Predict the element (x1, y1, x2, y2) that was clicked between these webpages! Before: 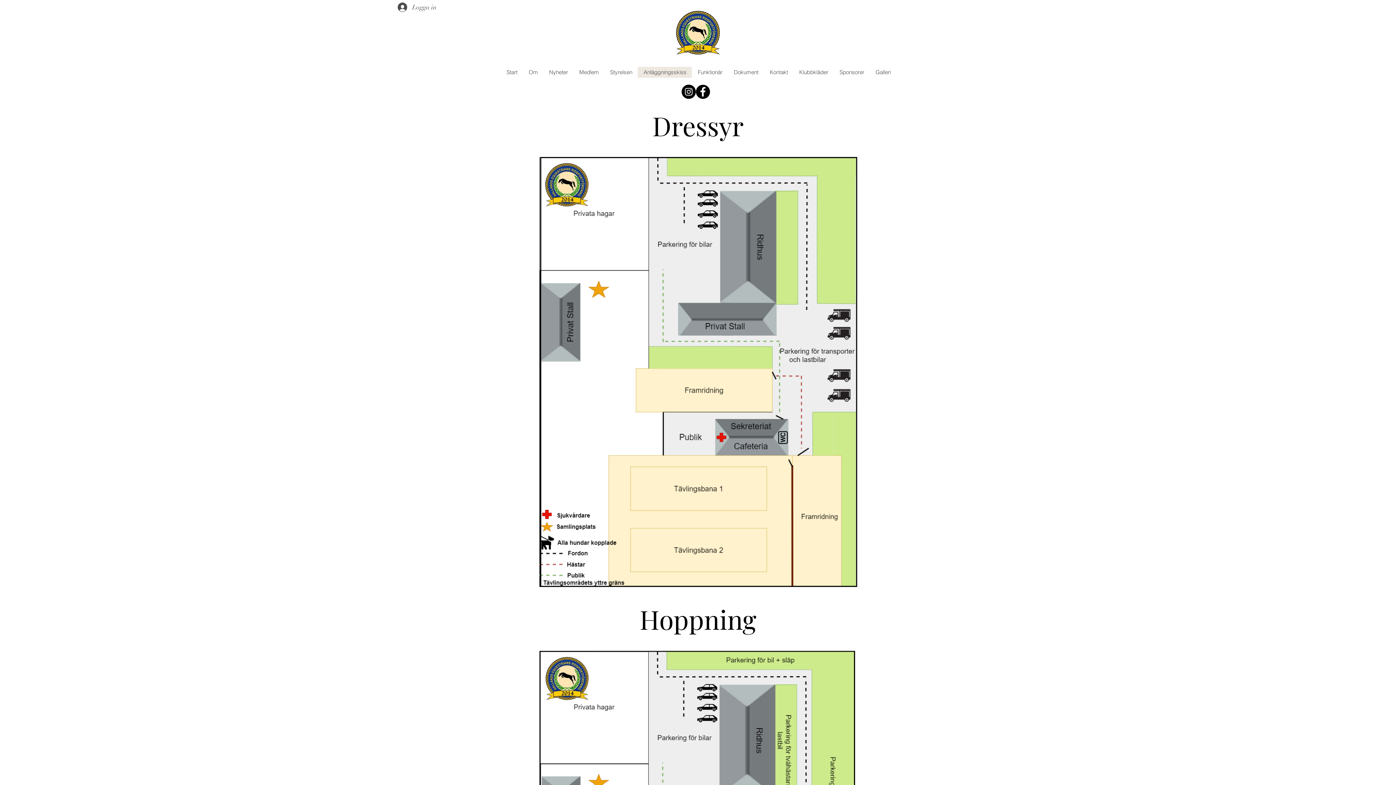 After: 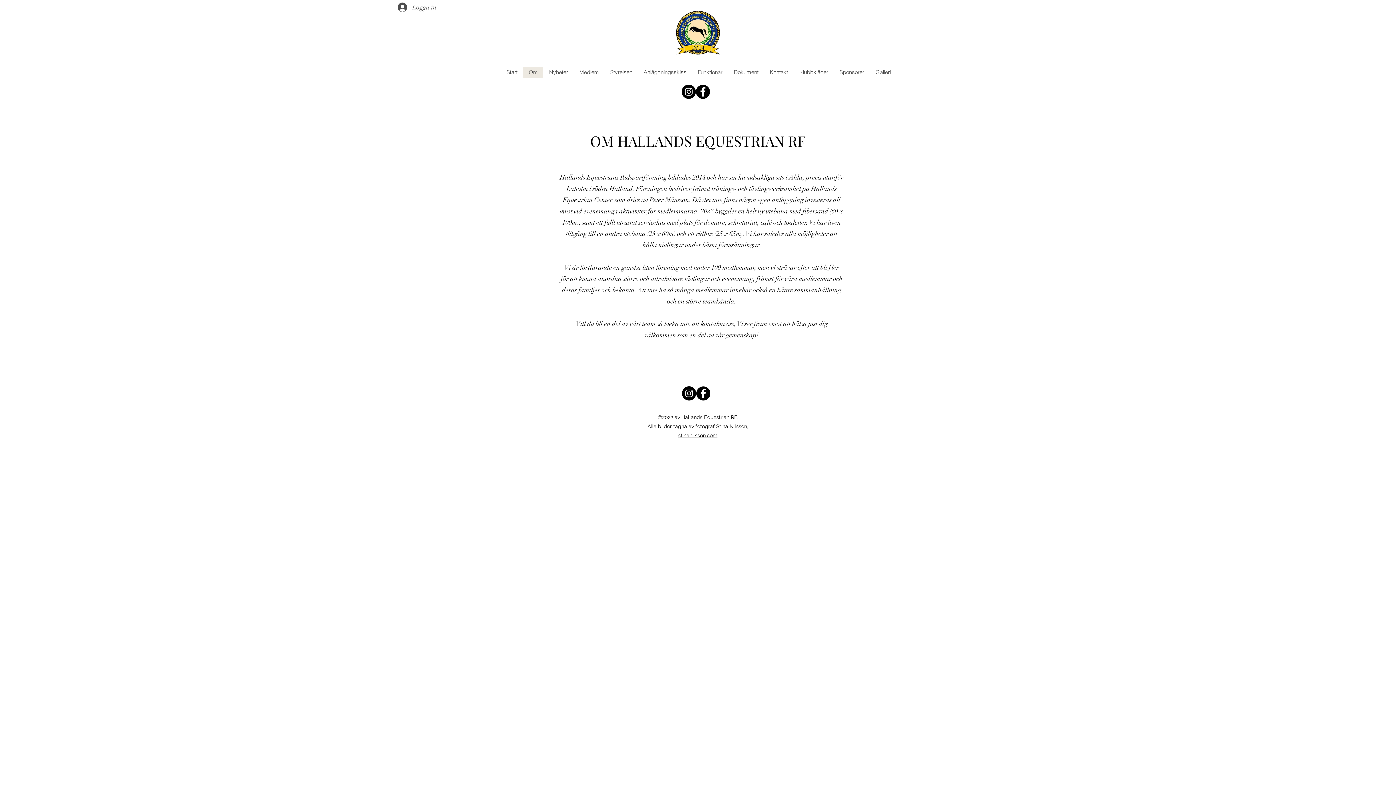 Action: label: Om bbox: (523, 66, 543, 77)